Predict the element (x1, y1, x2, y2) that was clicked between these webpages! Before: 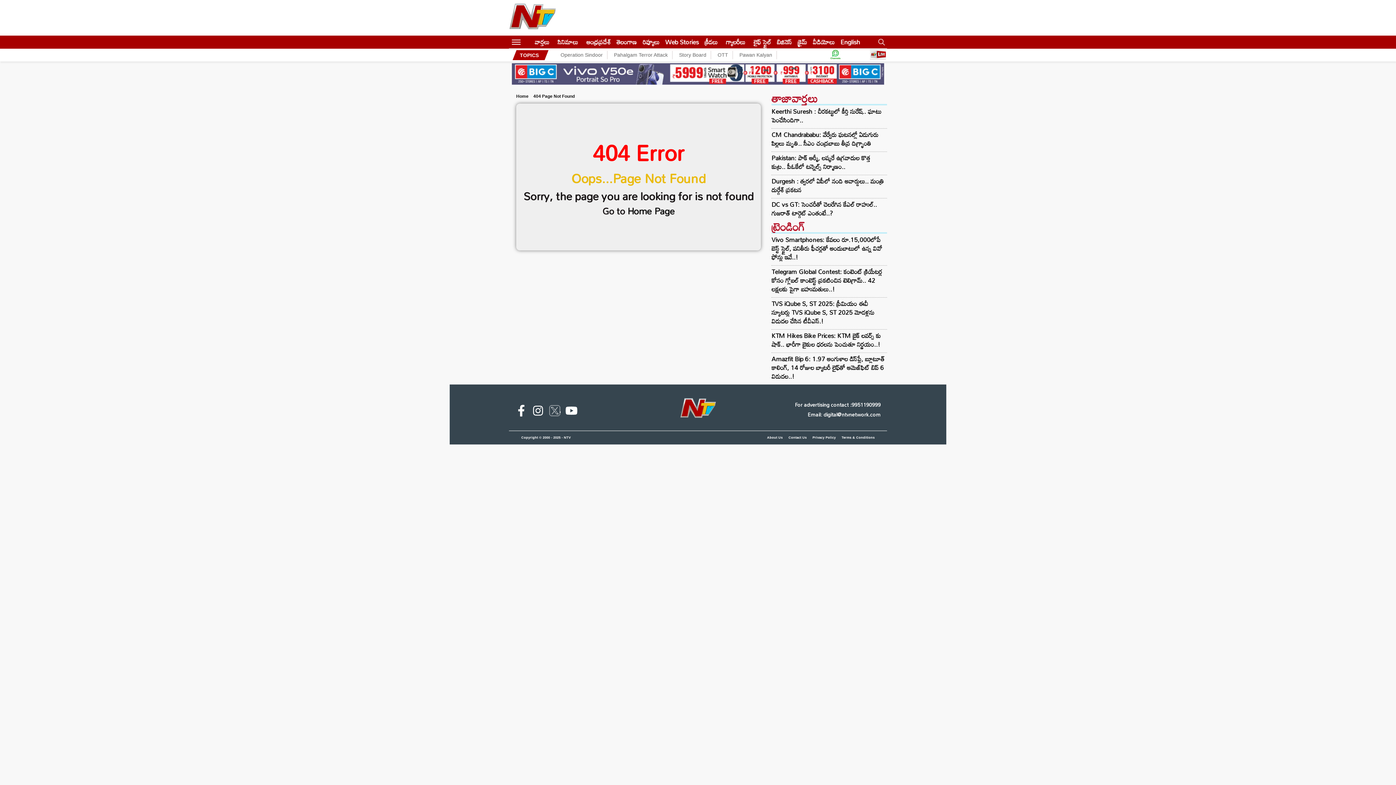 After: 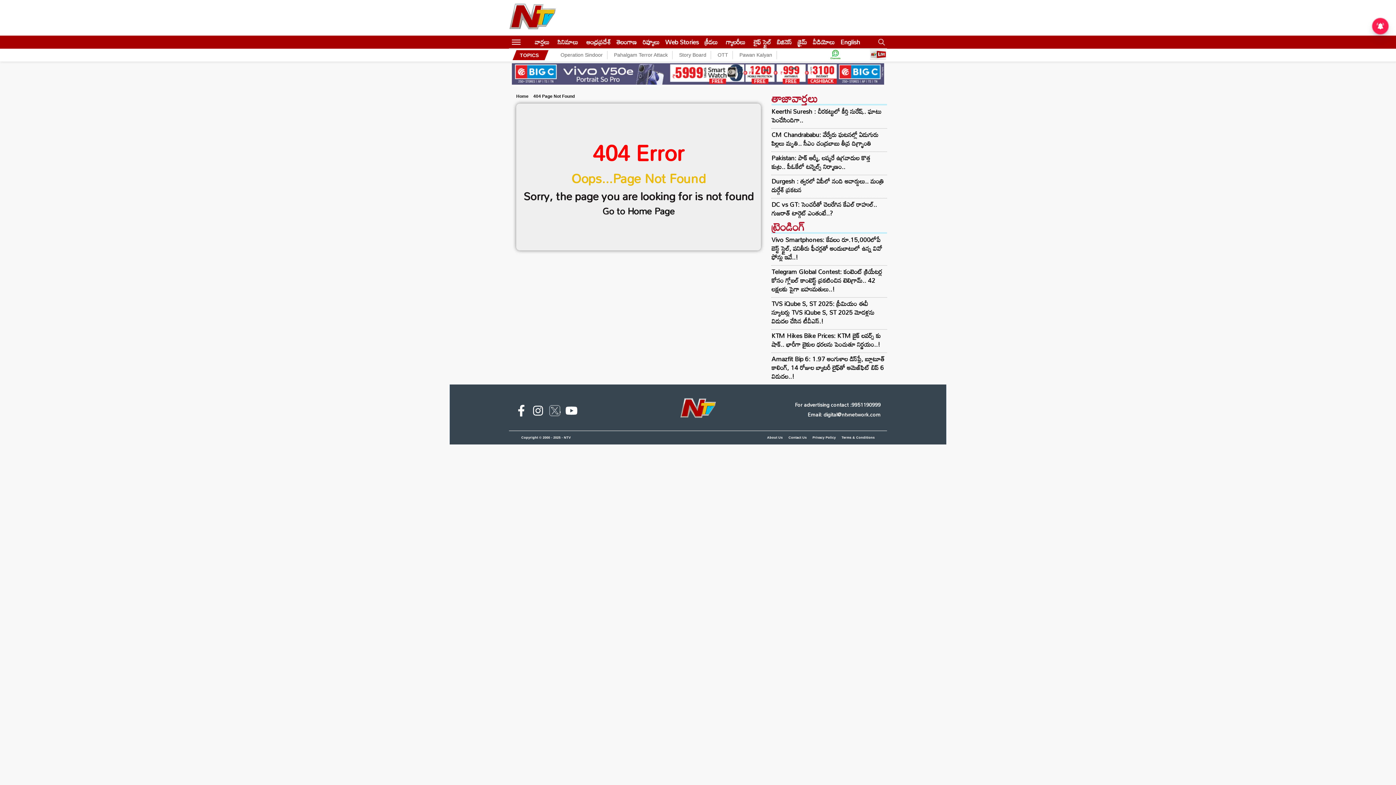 Action: bbox: (565, 405, 577, 419)